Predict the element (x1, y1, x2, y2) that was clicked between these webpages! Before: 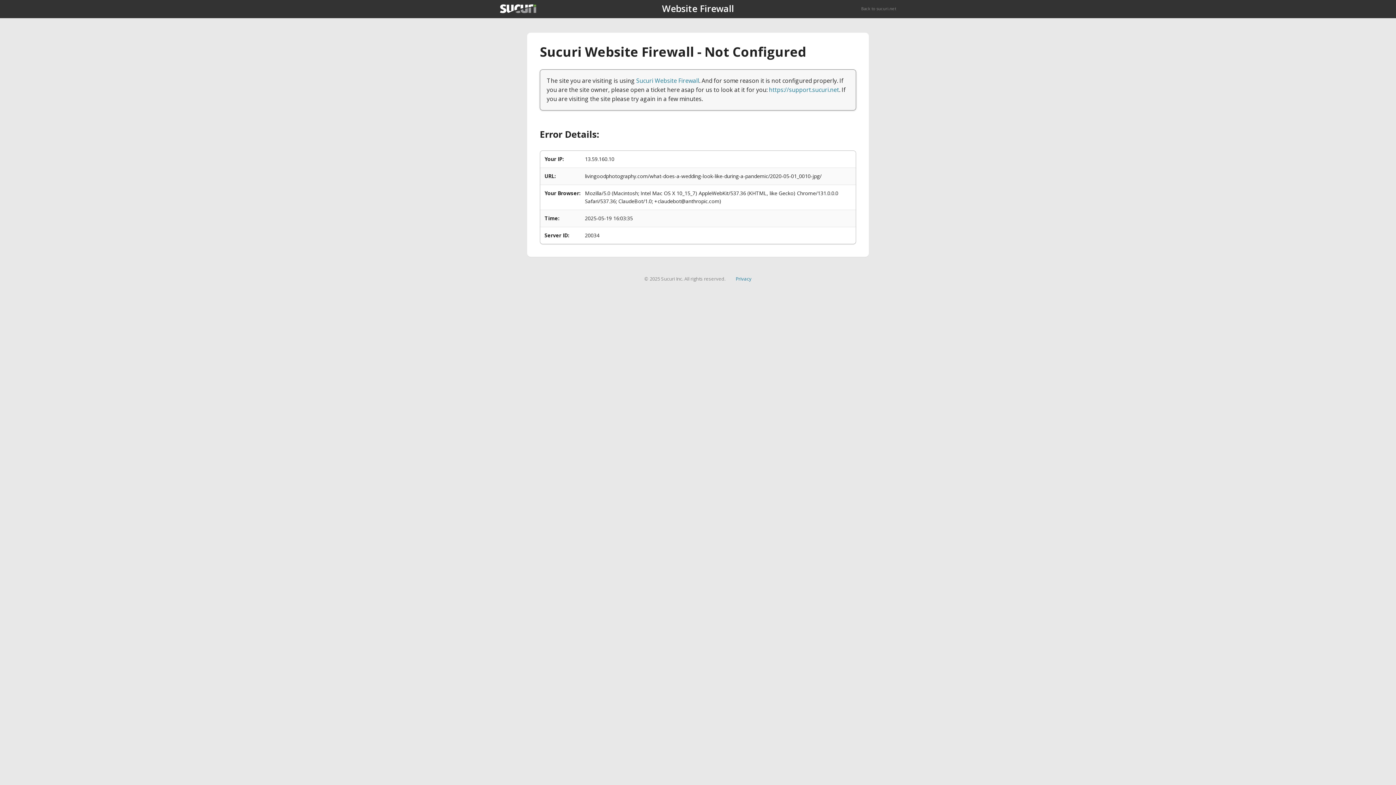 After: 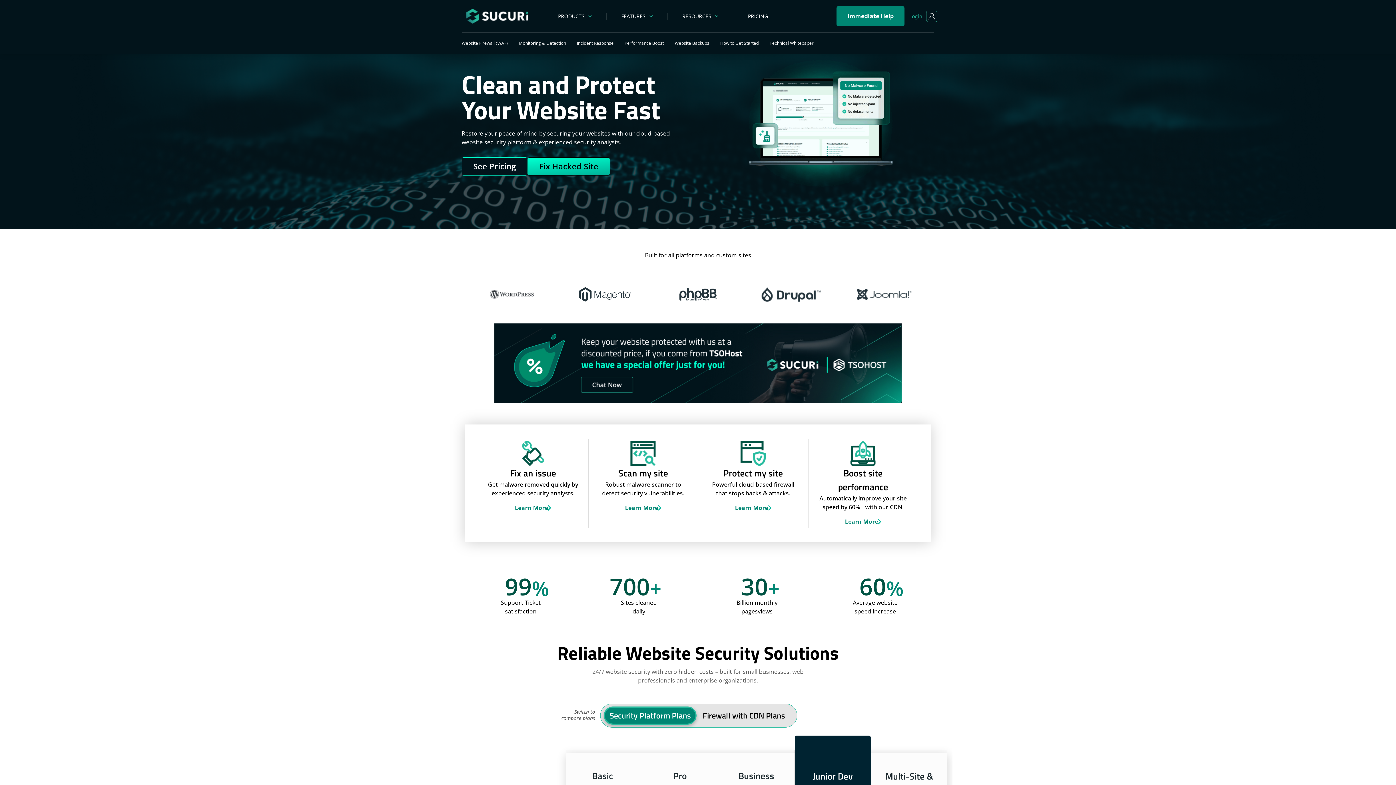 Action: bbox: (500, 4, 536, 13)